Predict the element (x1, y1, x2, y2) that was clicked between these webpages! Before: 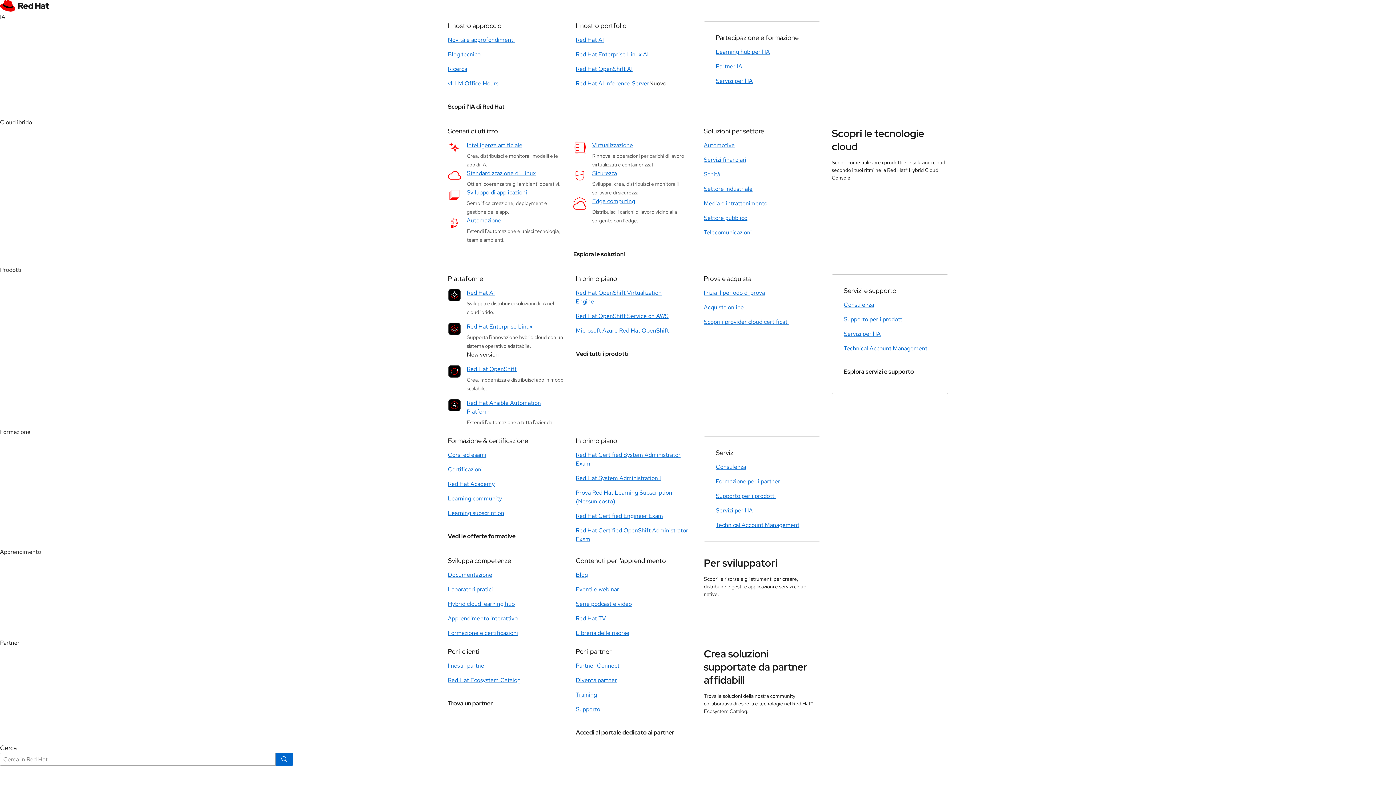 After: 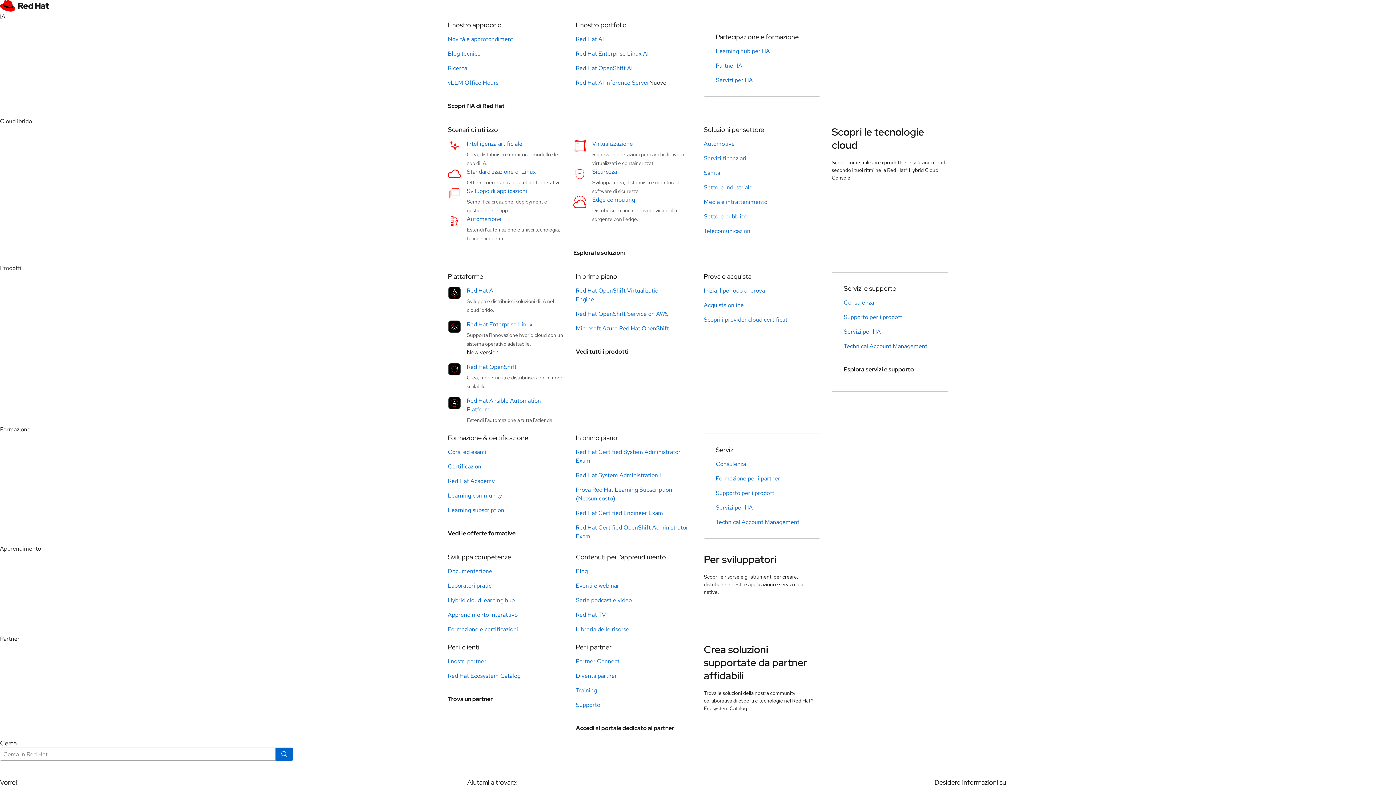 Action: bbox: (576, 312, 668, 320) label: Red Hat OpenShift Service on AWS